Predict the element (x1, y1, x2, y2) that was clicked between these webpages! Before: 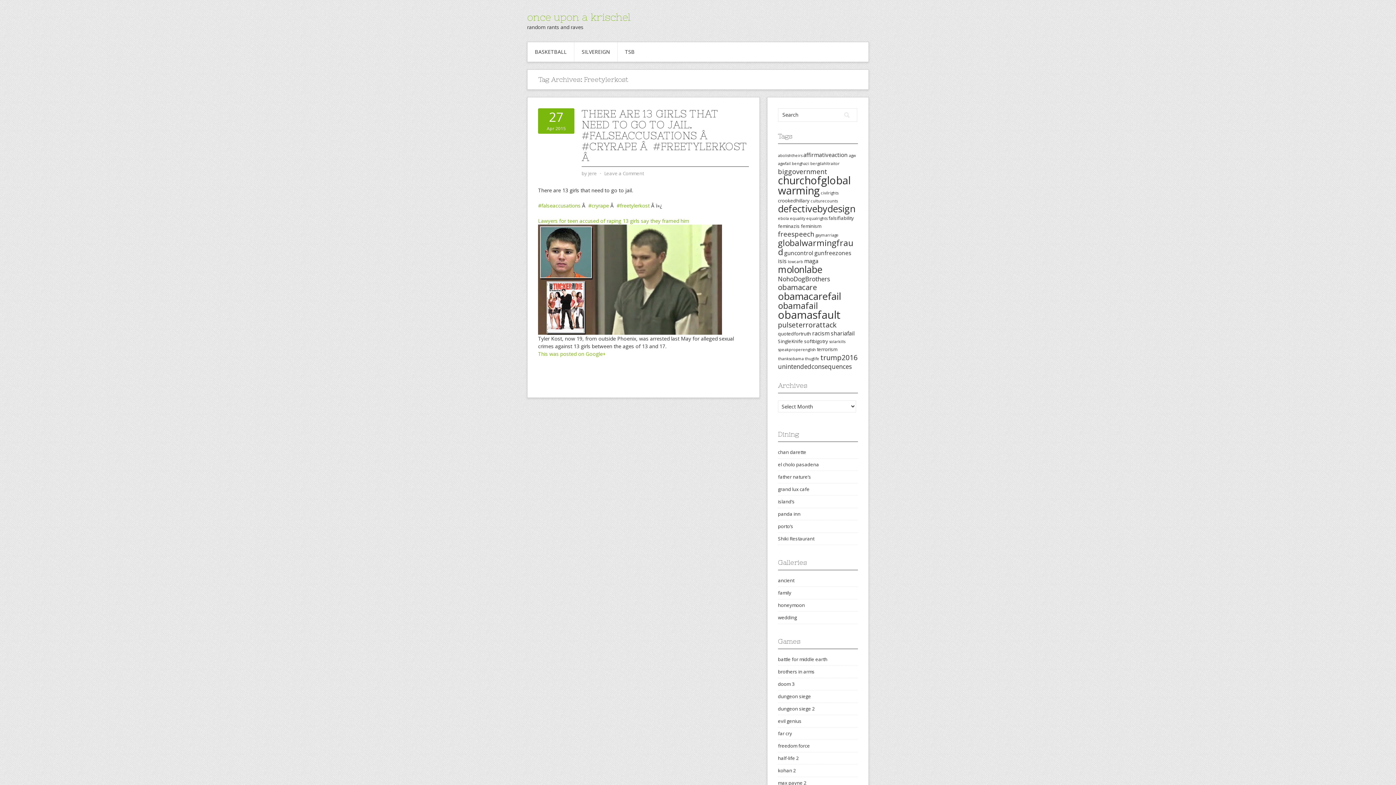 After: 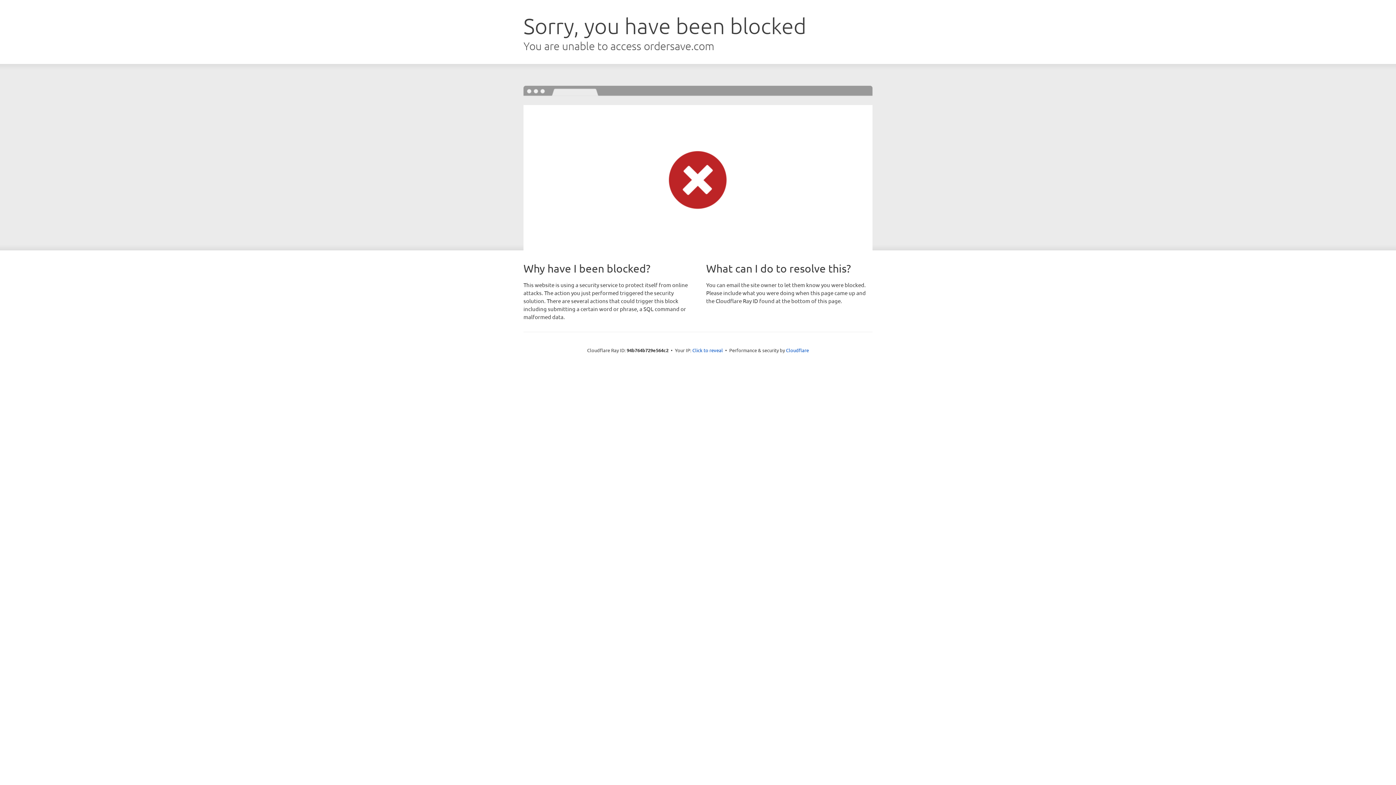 Action: label: el cholo pasadena bbox: (778, 461, 819, 468)